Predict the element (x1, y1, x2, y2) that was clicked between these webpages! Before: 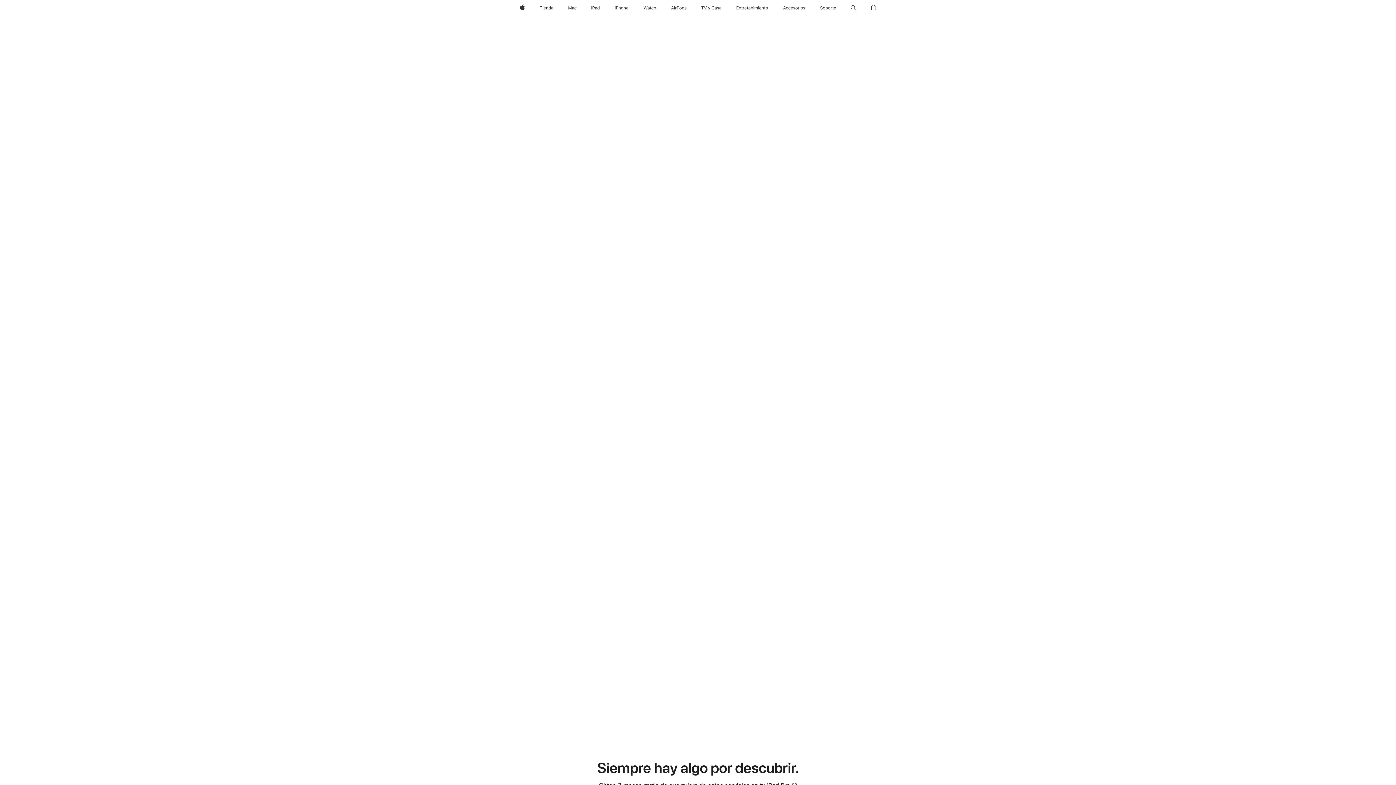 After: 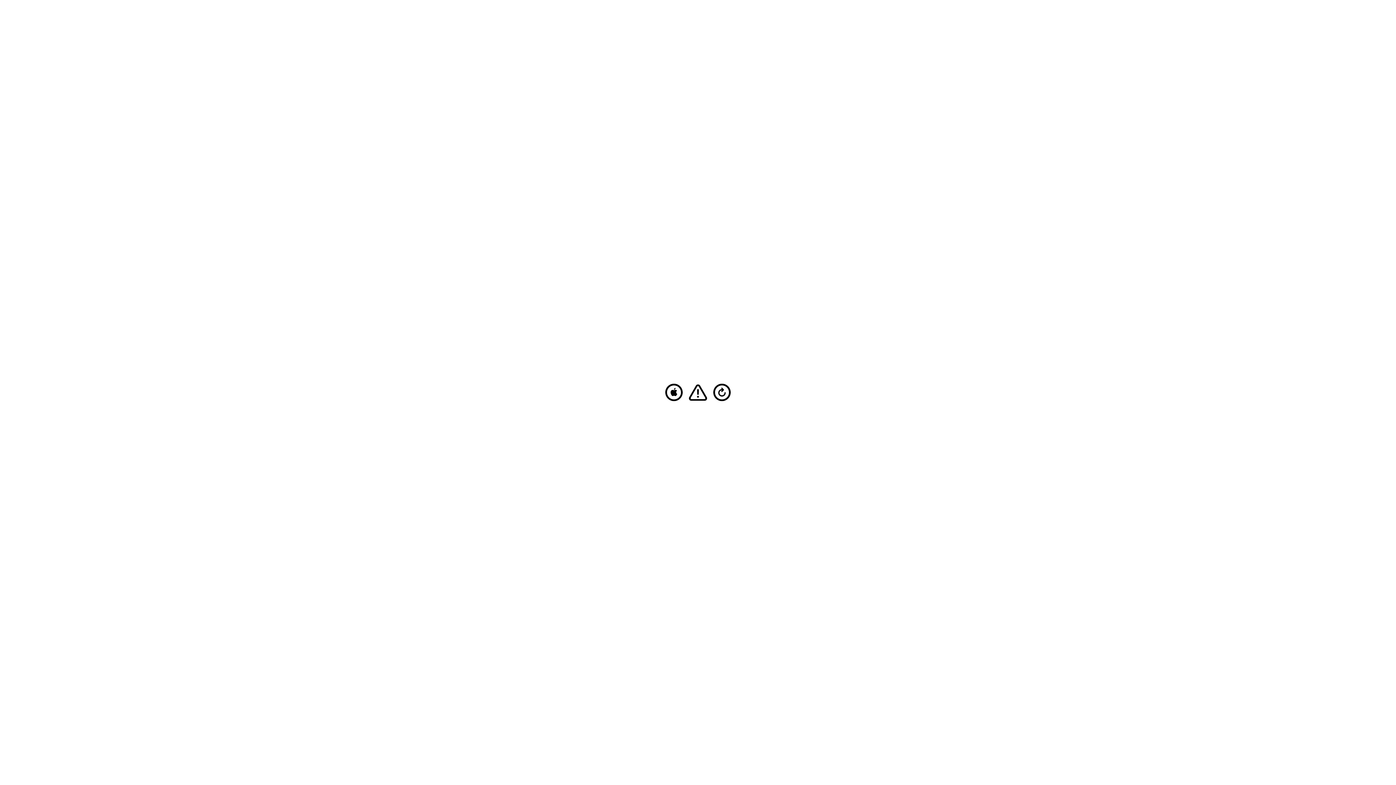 Action: label: iPad bbox: (588, 0, 603, 16)